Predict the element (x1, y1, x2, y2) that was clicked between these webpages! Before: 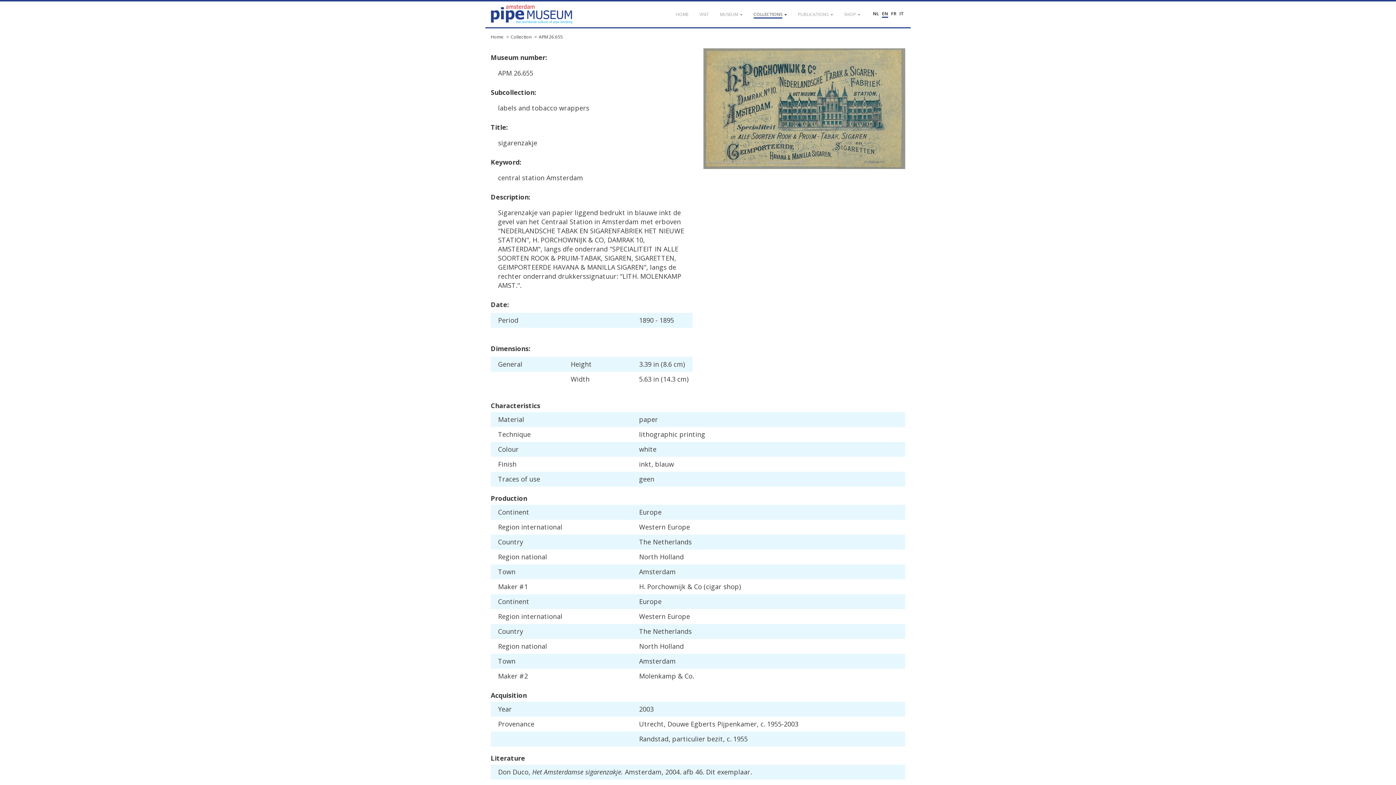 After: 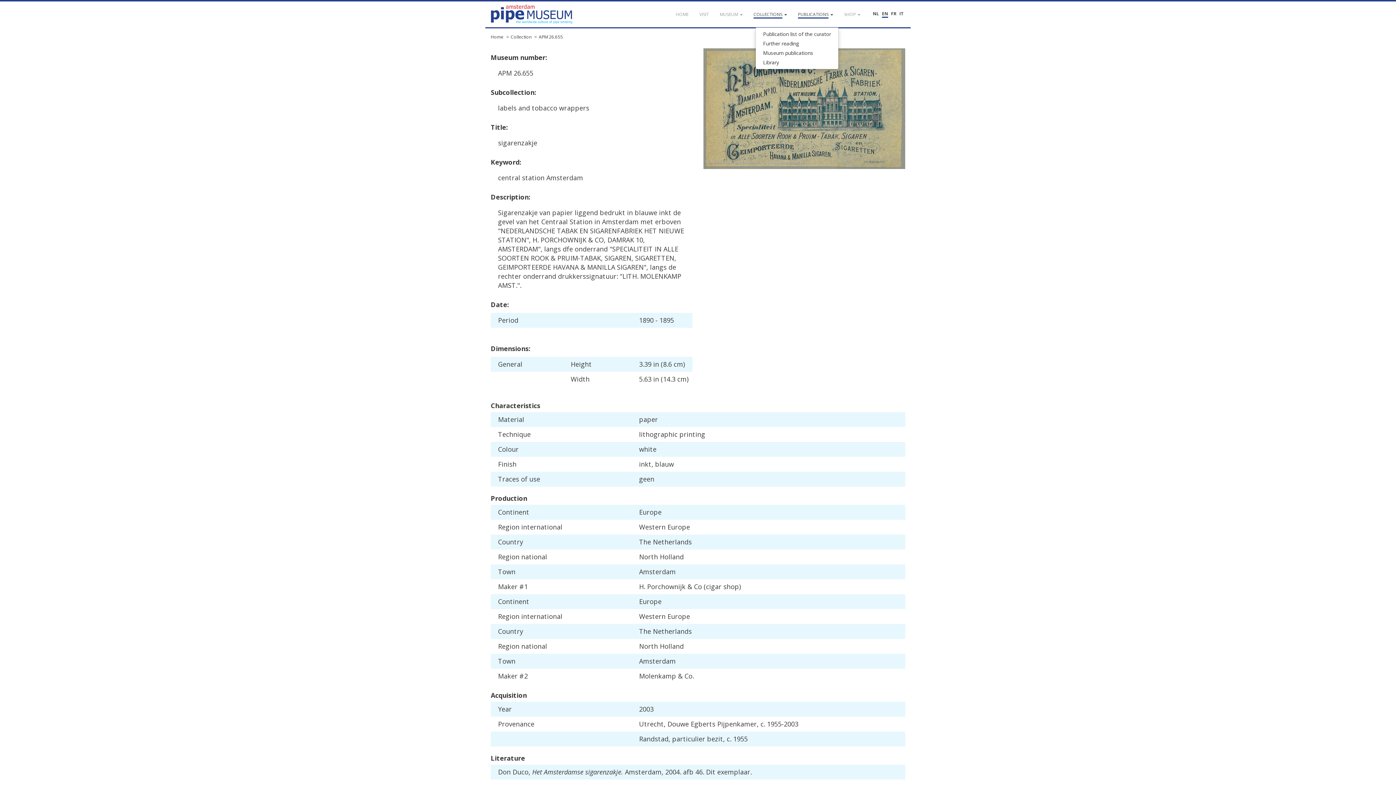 Action: bbox: (792, 1, 838, 27) label: PUBLICATIONS 